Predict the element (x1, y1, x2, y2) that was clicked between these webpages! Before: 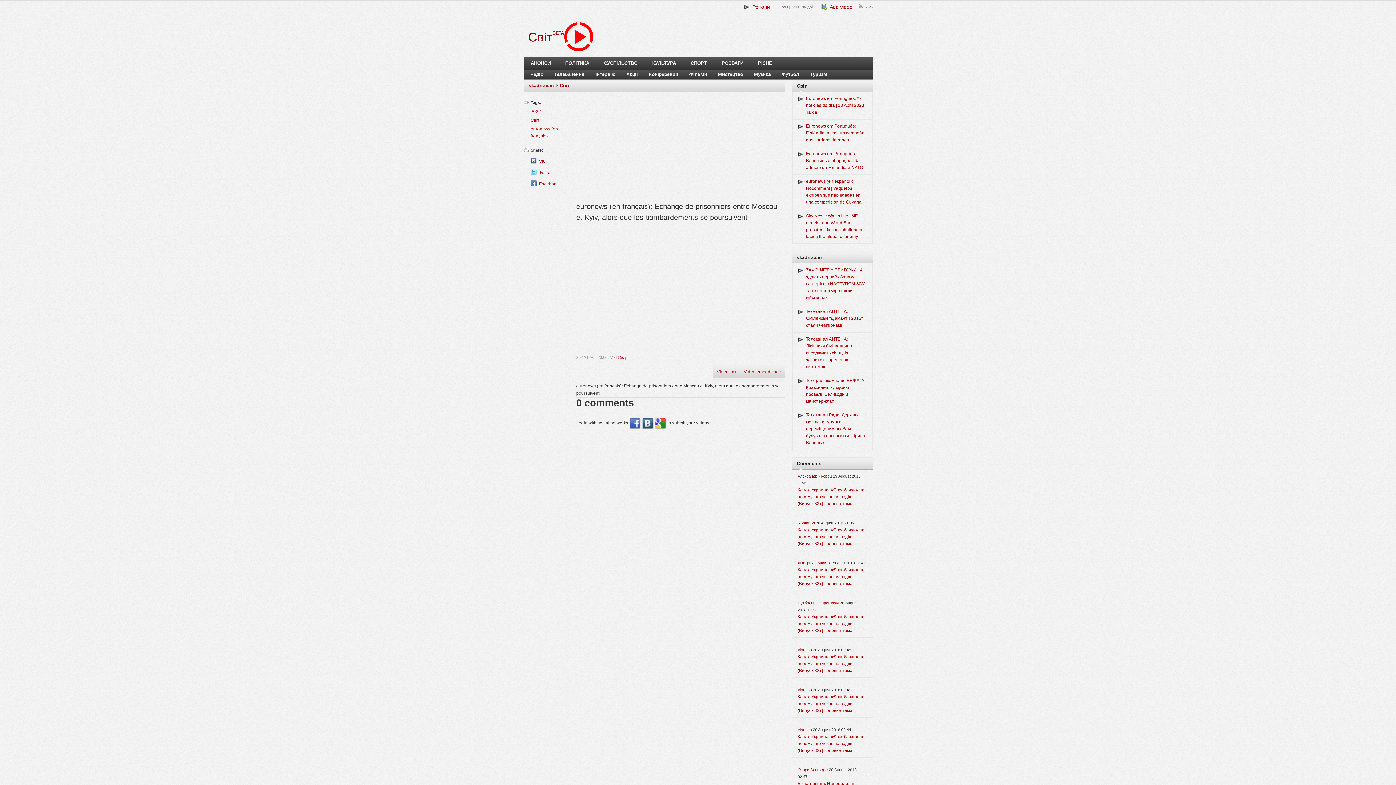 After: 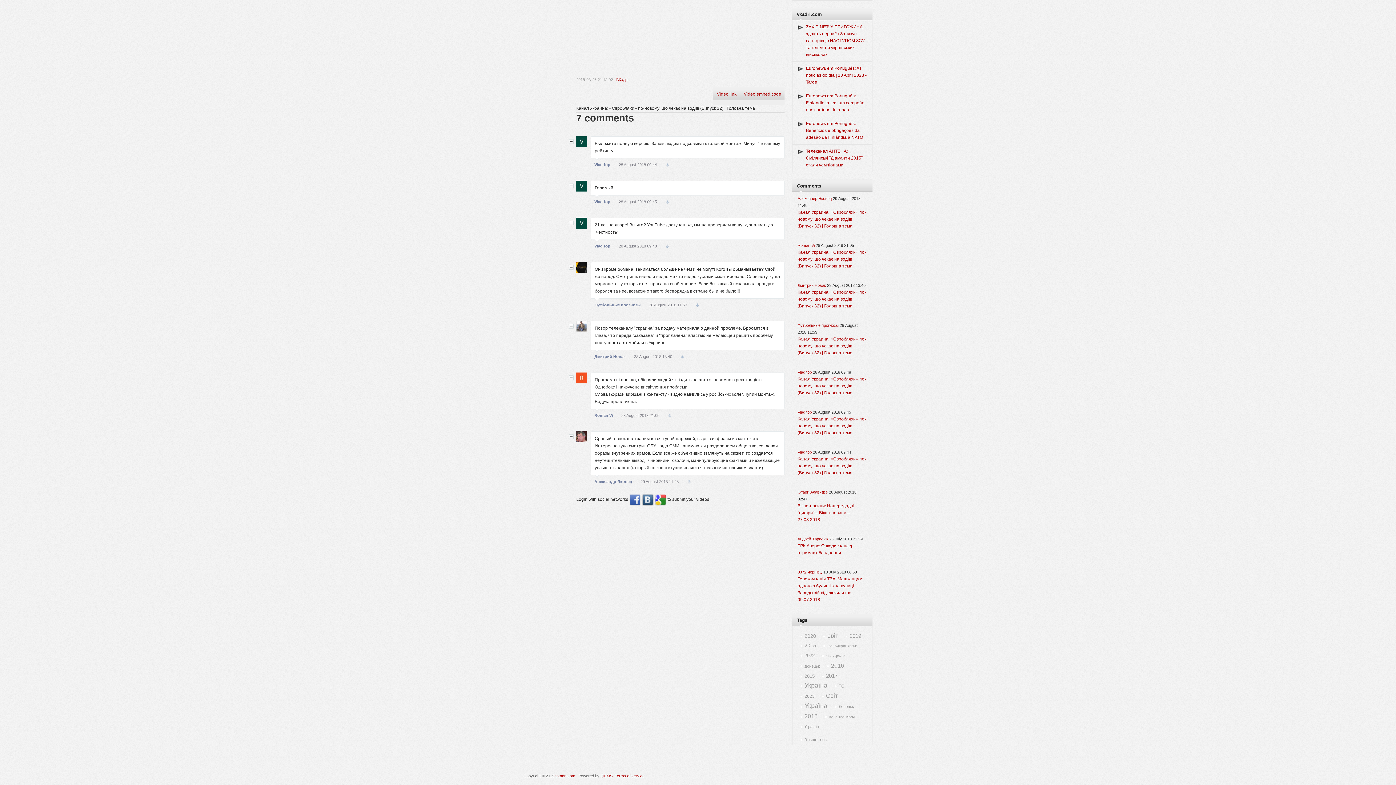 Action: bbox: (797, 527, 866, 546) label: Канал Украина: «Євробляхи» по-новому: що чекає на водіїв (Випуск 32) | Головна тема